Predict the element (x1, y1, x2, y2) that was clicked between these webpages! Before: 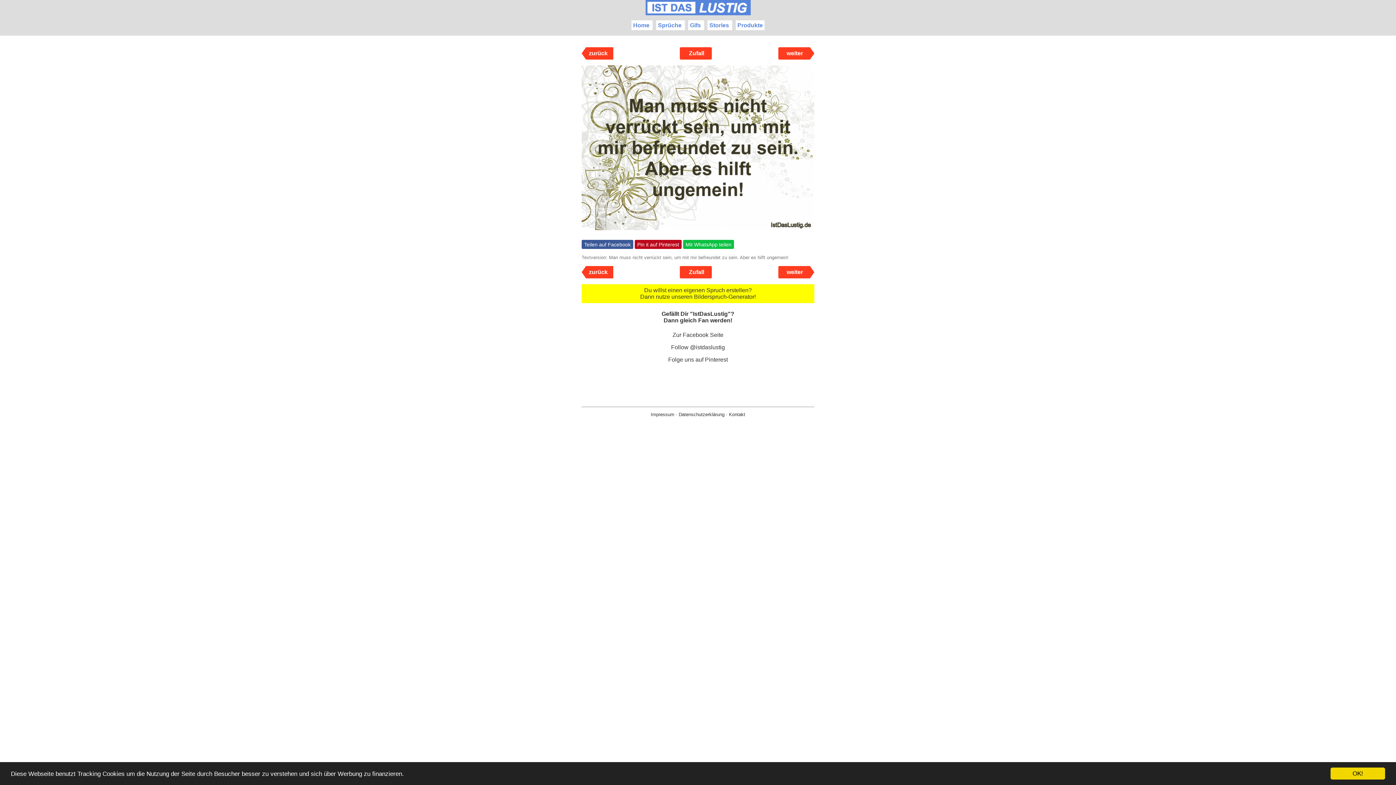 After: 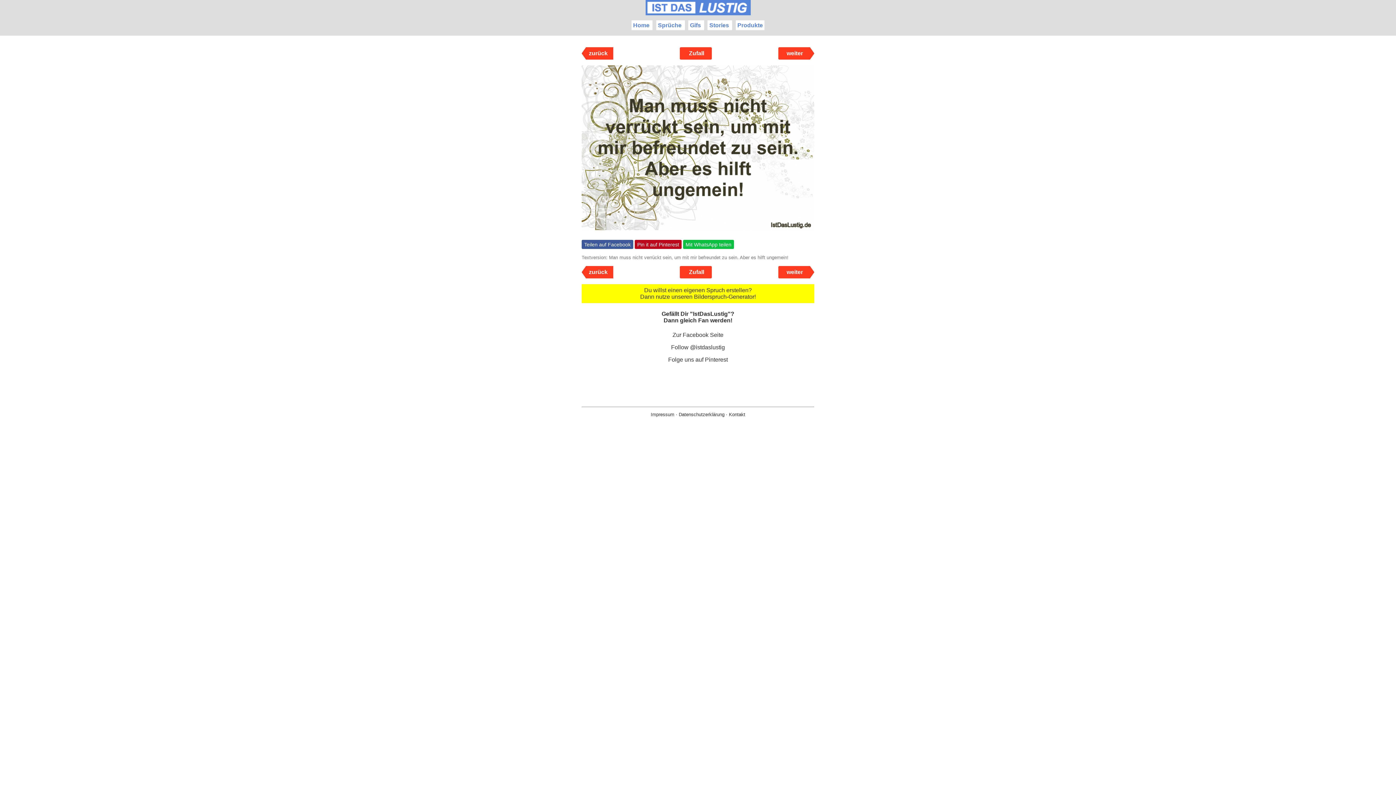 Action: label: OK! bbox: (1330, 768, 1385, 780)